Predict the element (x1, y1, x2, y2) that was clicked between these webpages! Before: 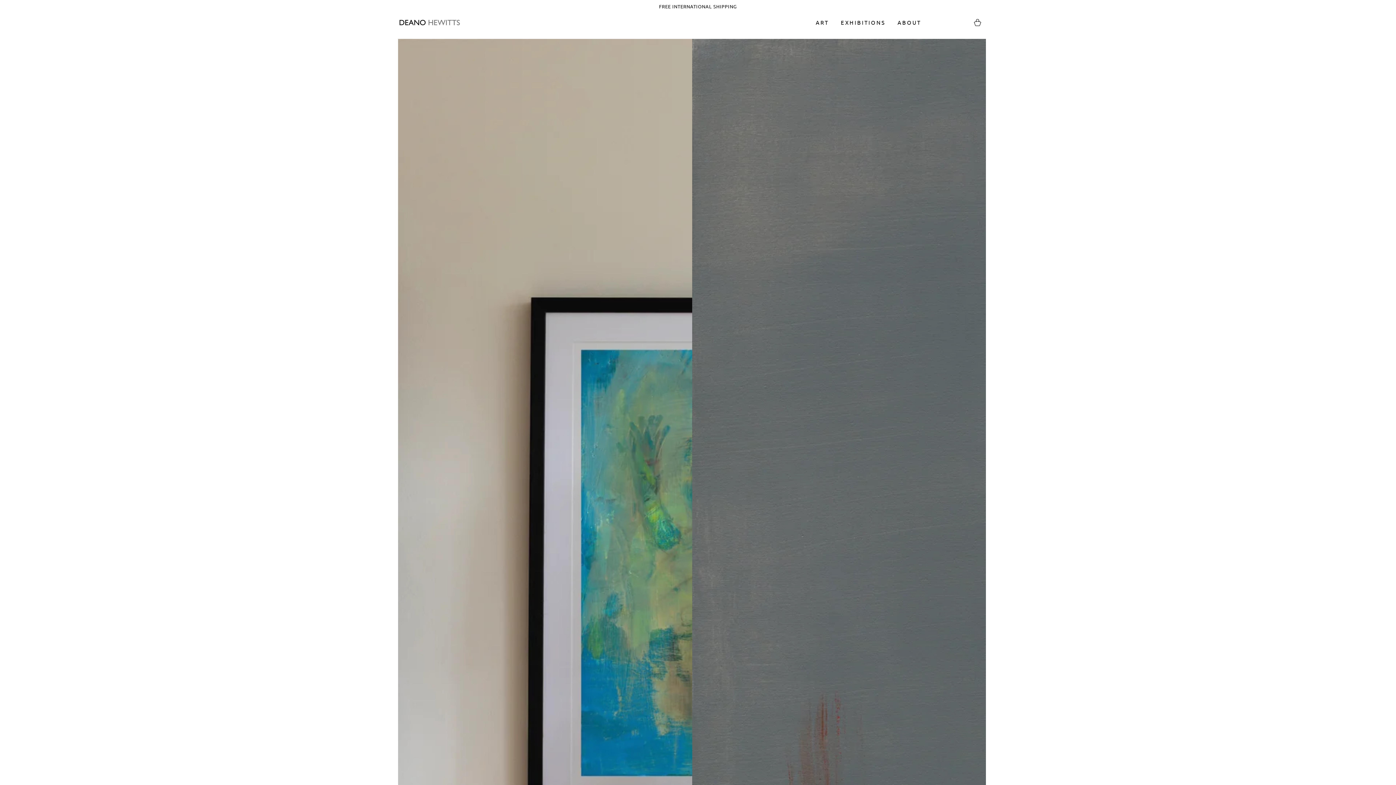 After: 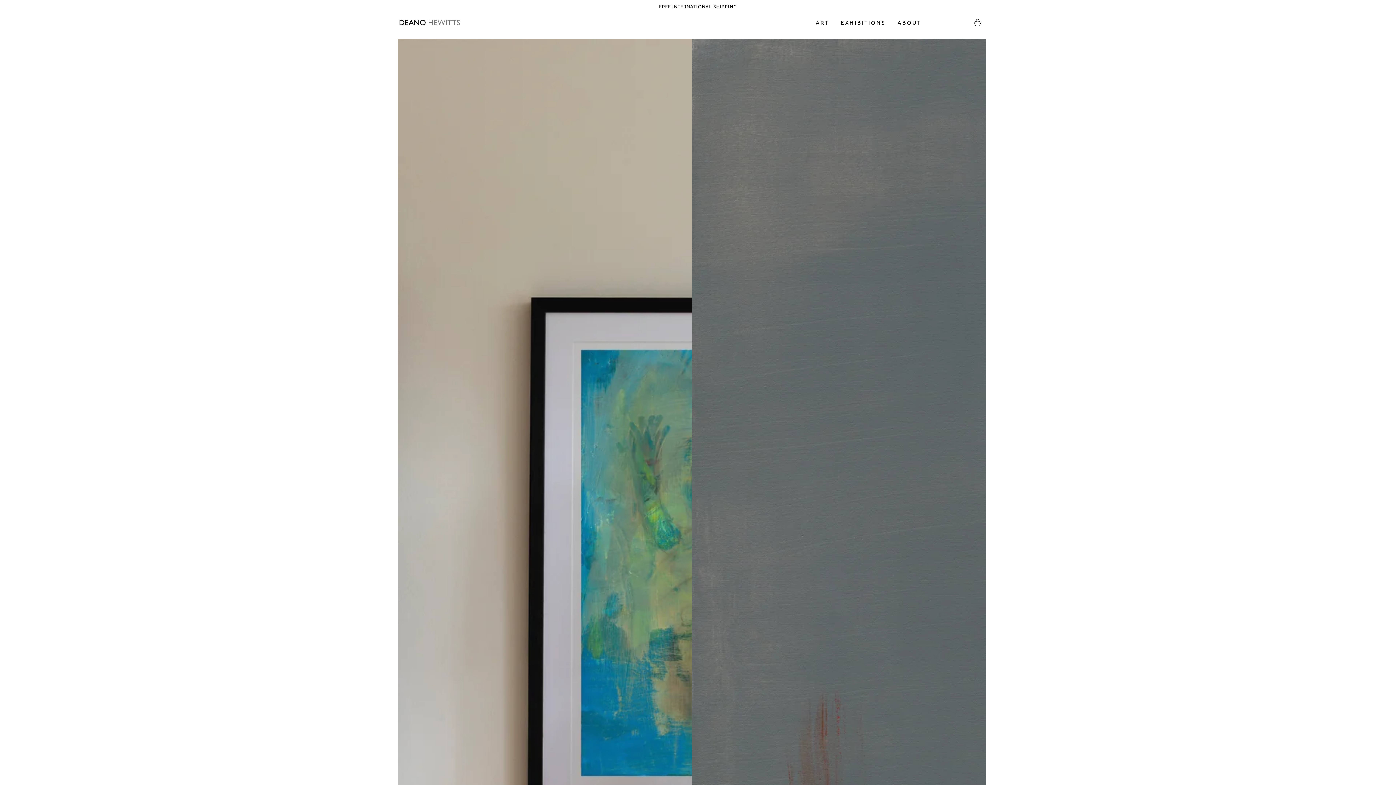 Action: bbox: (809, 13, 835, 31) label: ART